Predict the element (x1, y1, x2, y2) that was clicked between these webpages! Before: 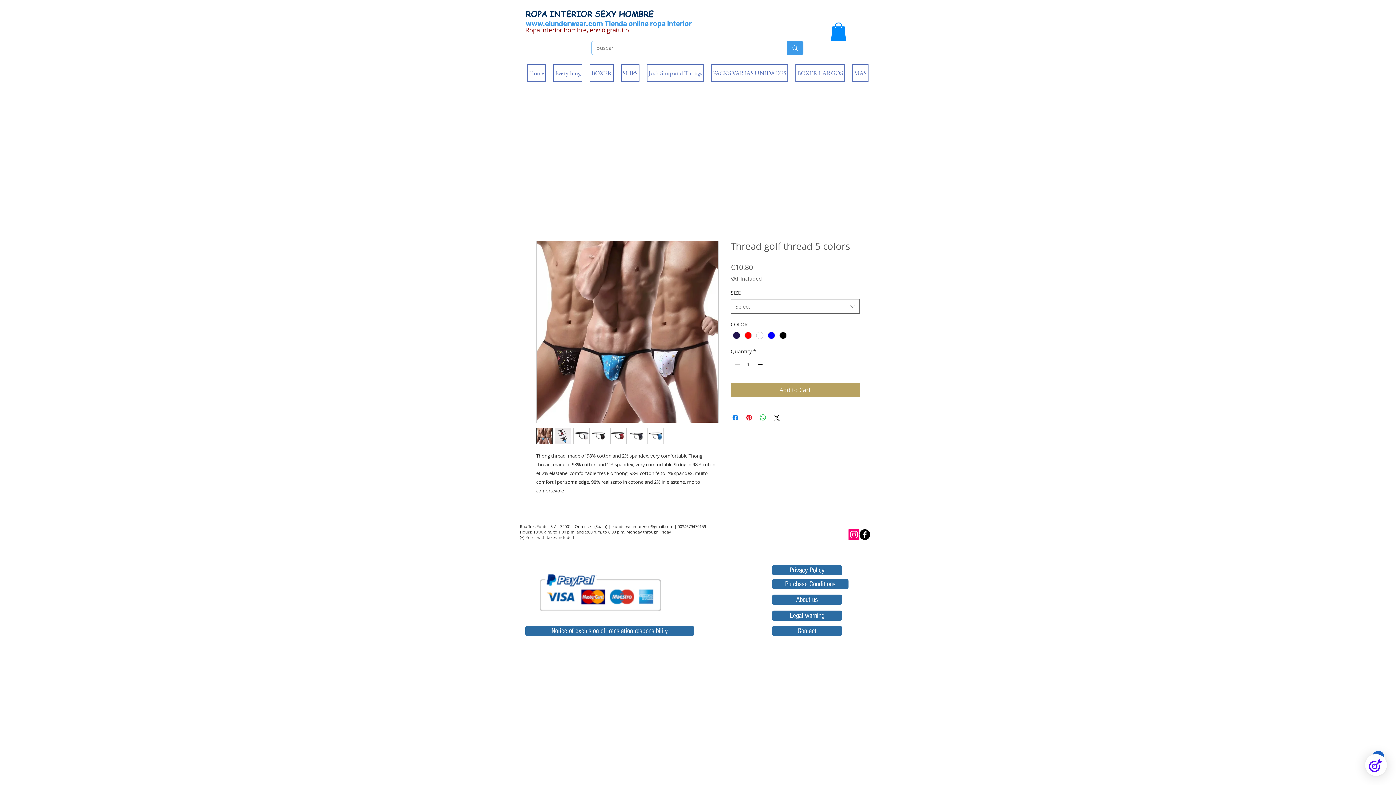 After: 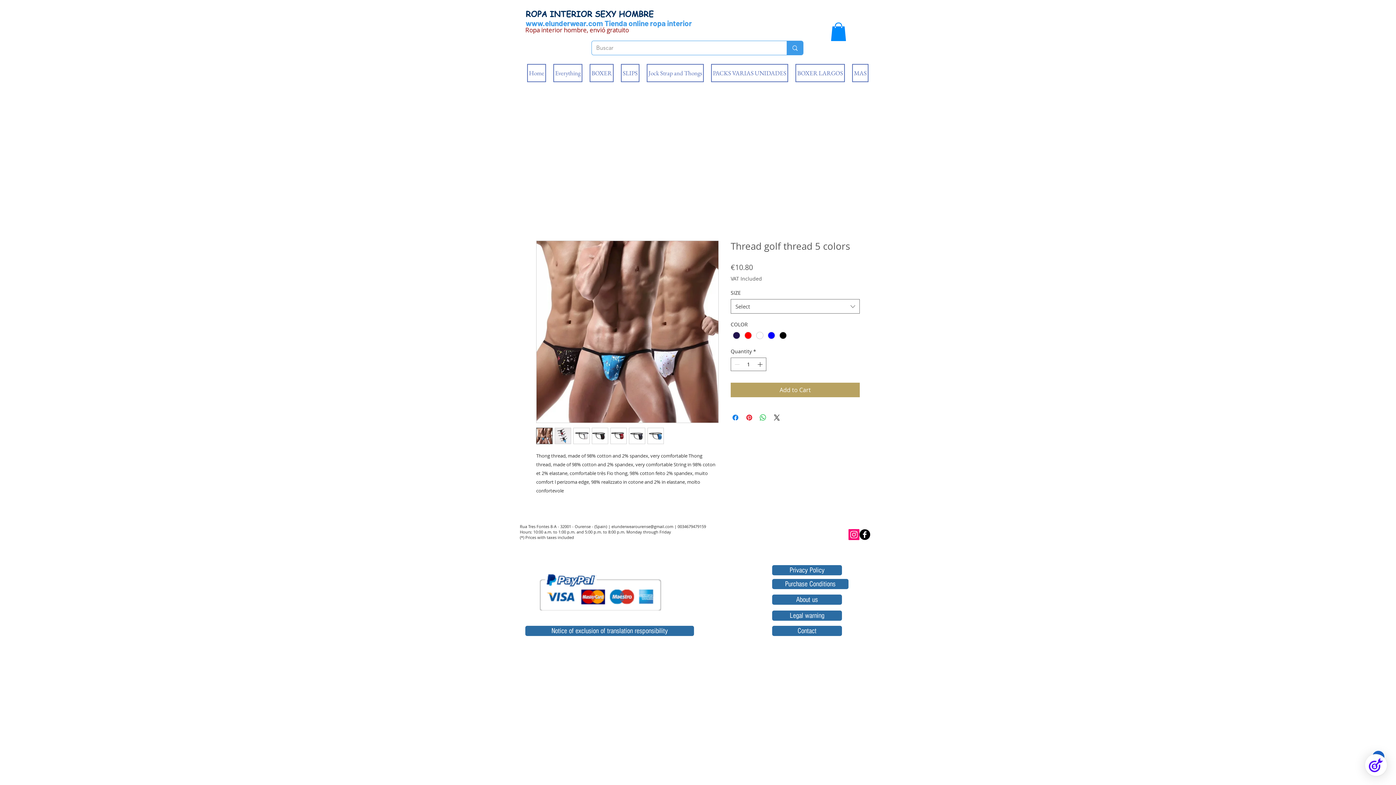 Action: bbox: (859, 529, 870, 540) label: b-facebook